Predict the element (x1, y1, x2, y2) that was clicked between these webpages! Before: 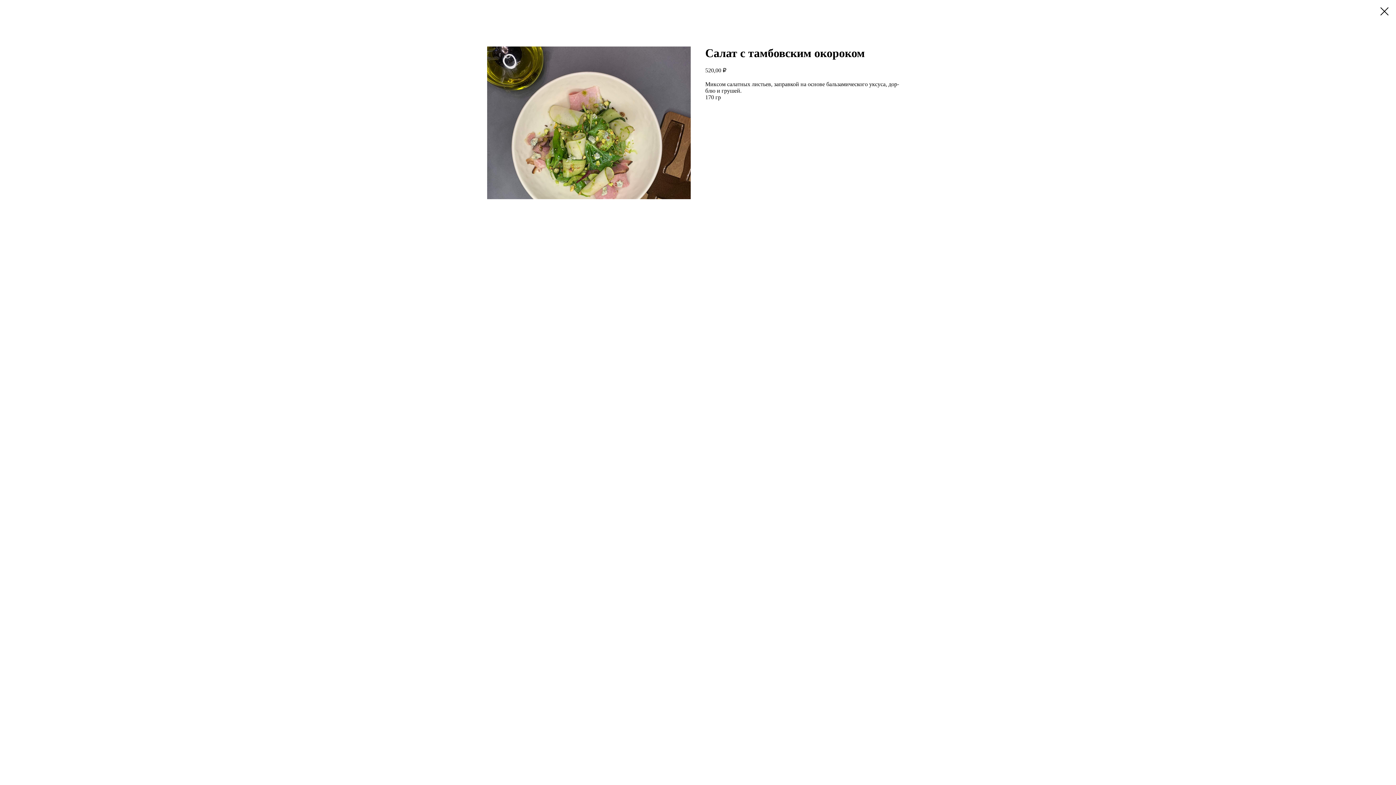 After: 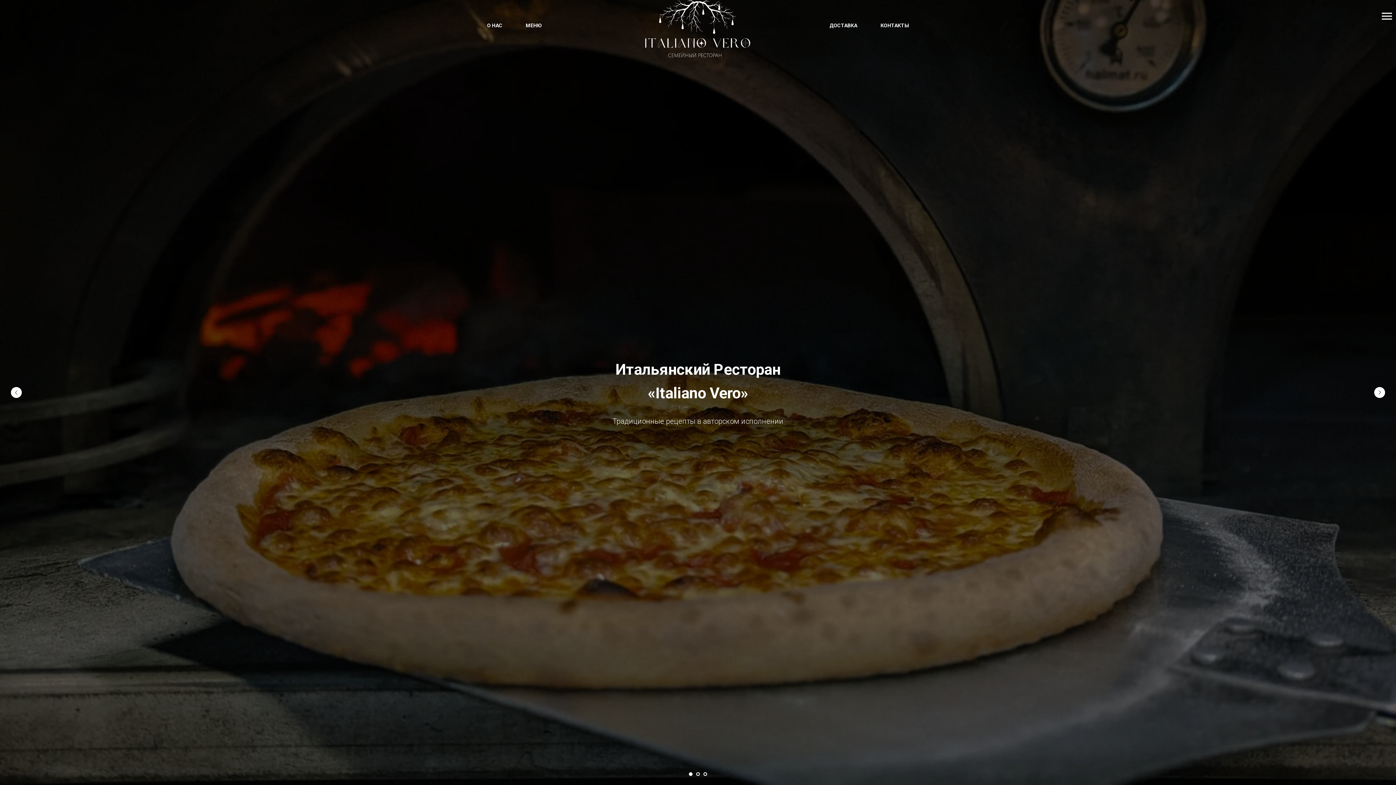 Action: bbox: (1380, 7, 1389, 15)